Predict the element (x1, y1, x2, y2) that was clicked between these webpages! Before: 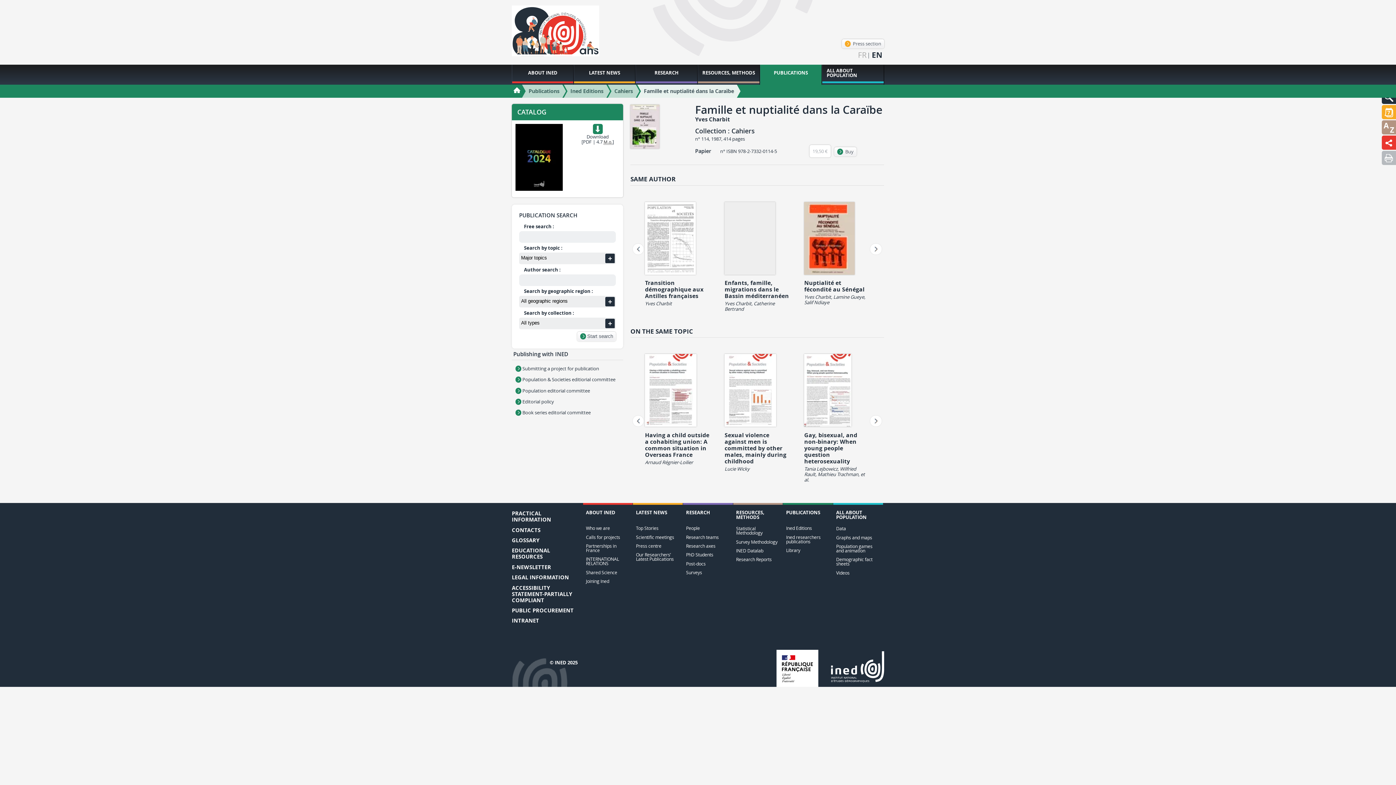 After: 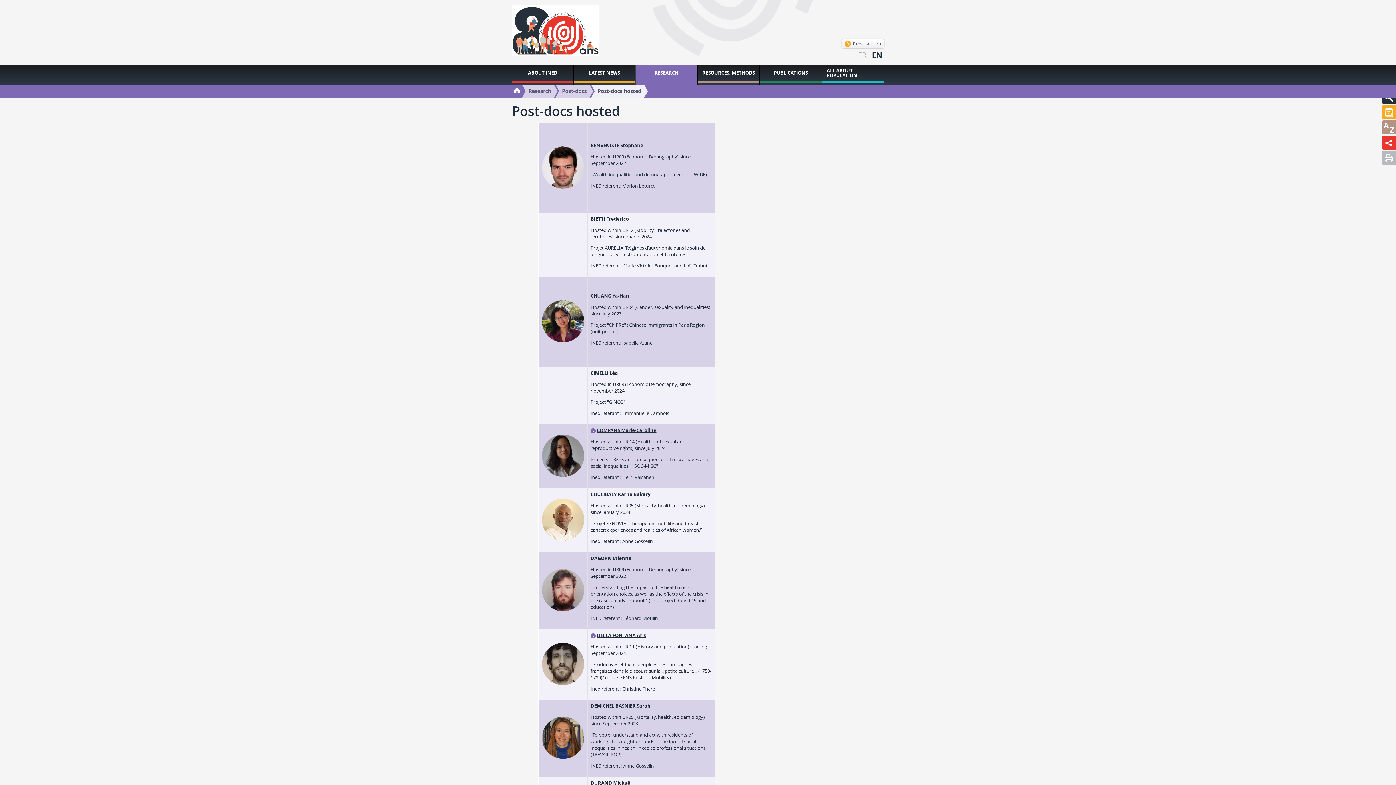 Action: bbox: (686, 560, 730, 567) label: Post-docs